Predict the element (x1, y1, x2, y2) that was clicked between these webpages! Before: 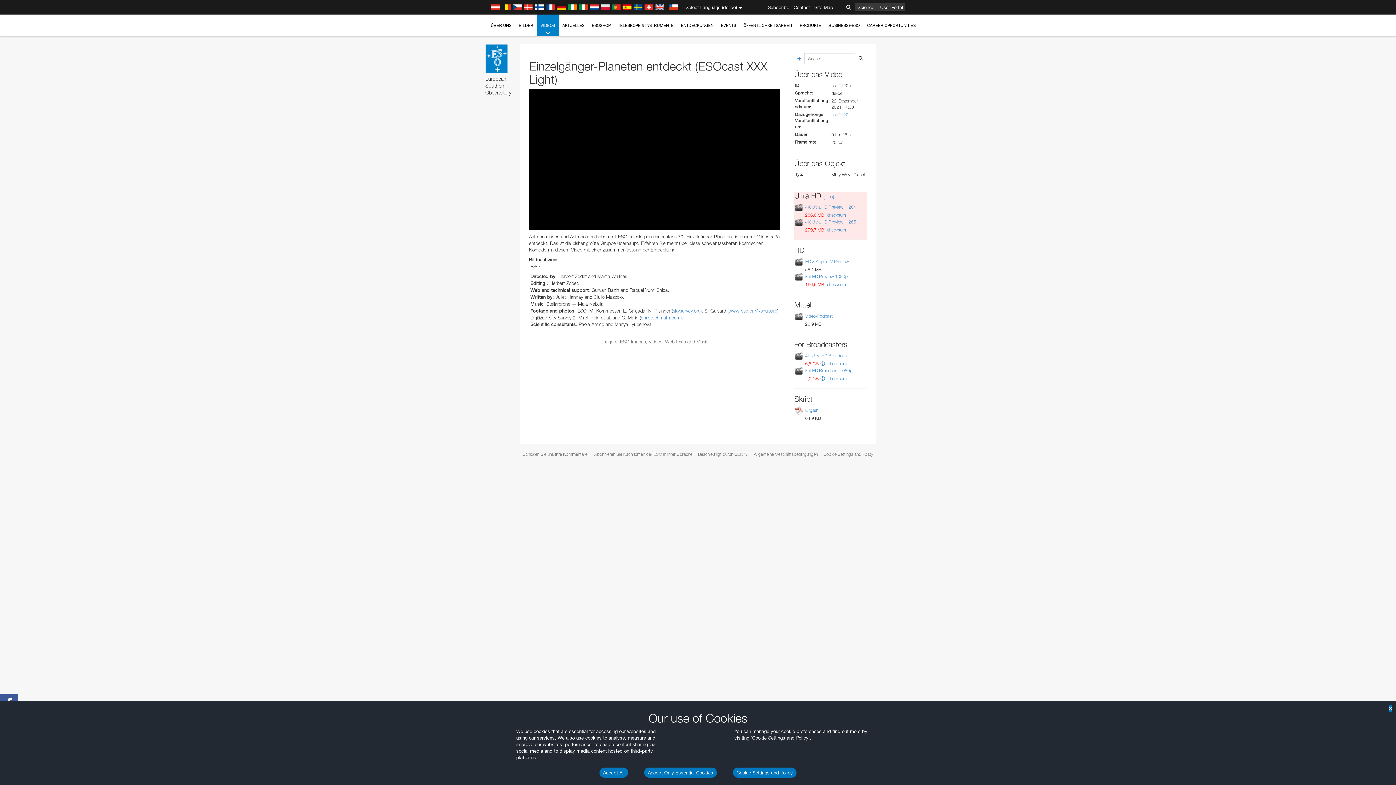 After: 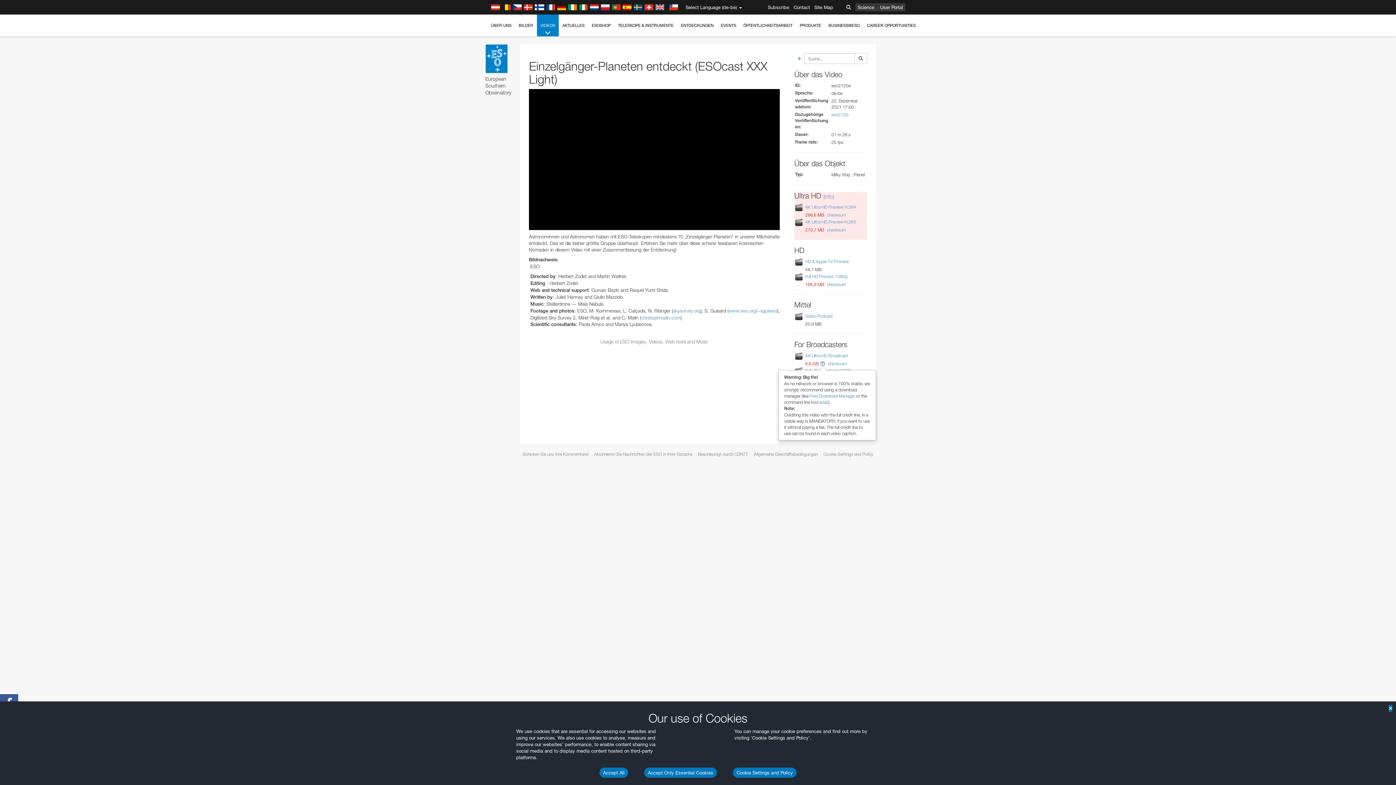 Action: bbox: (820, 361, 825, 366)